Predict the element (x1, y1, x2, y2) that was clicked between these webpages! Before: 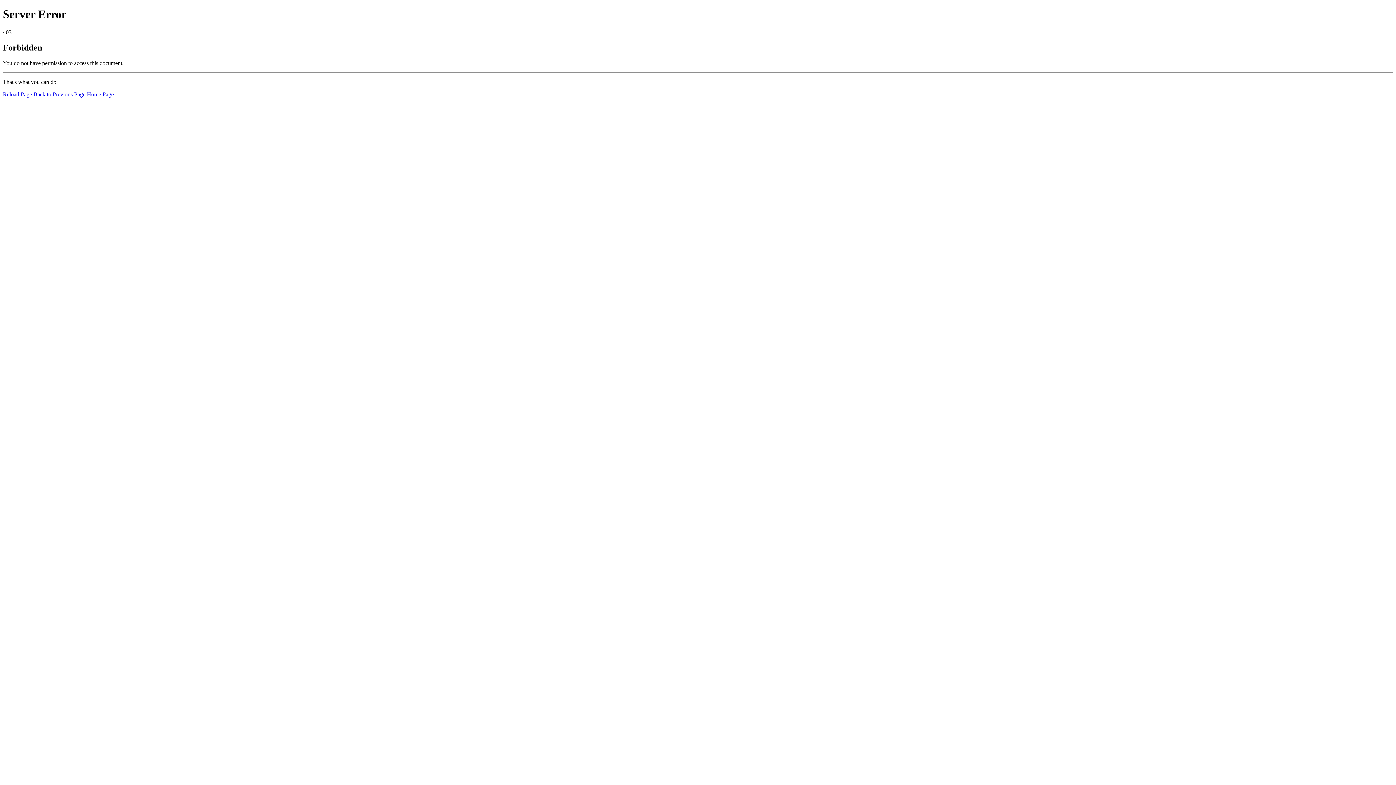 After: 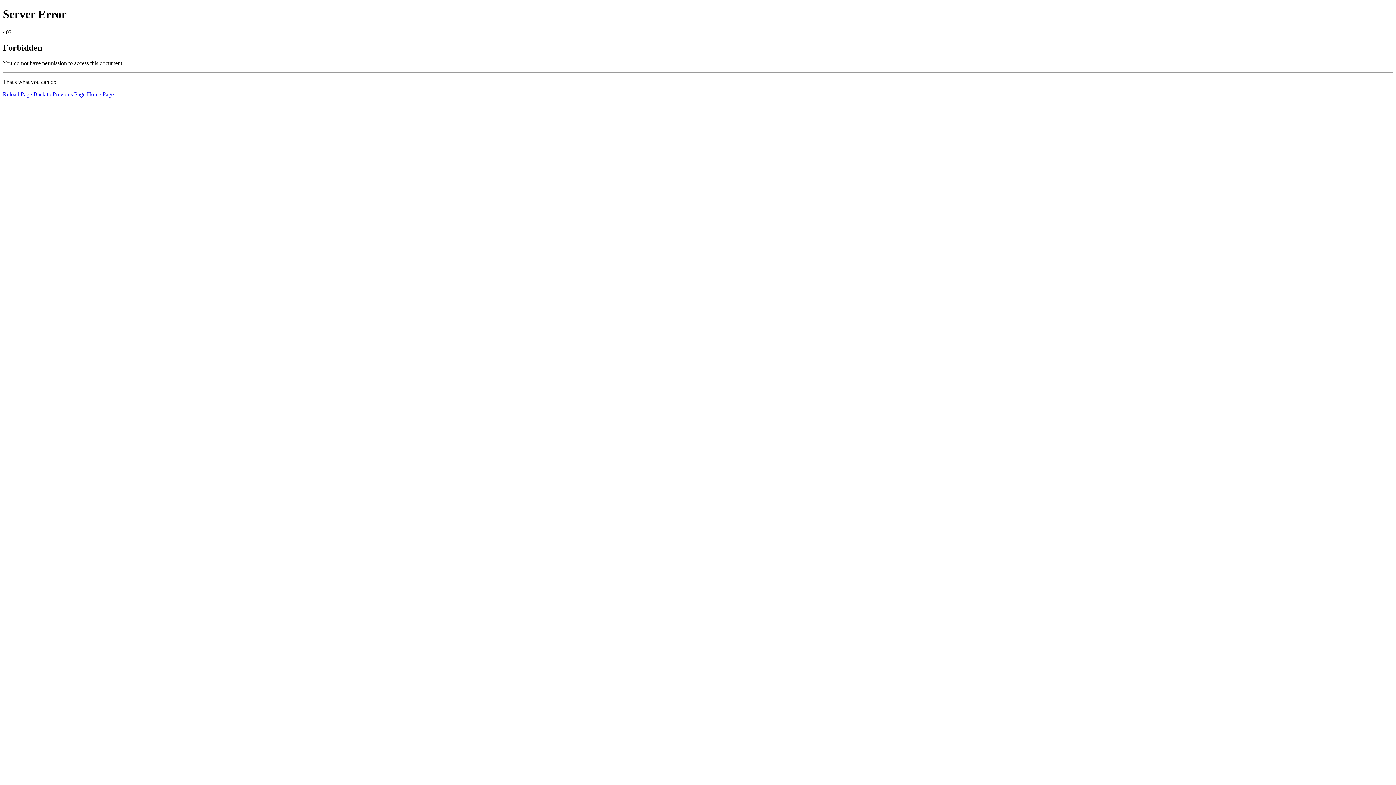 Action: bbox: (86, 91, 113, 97) label: Home Page